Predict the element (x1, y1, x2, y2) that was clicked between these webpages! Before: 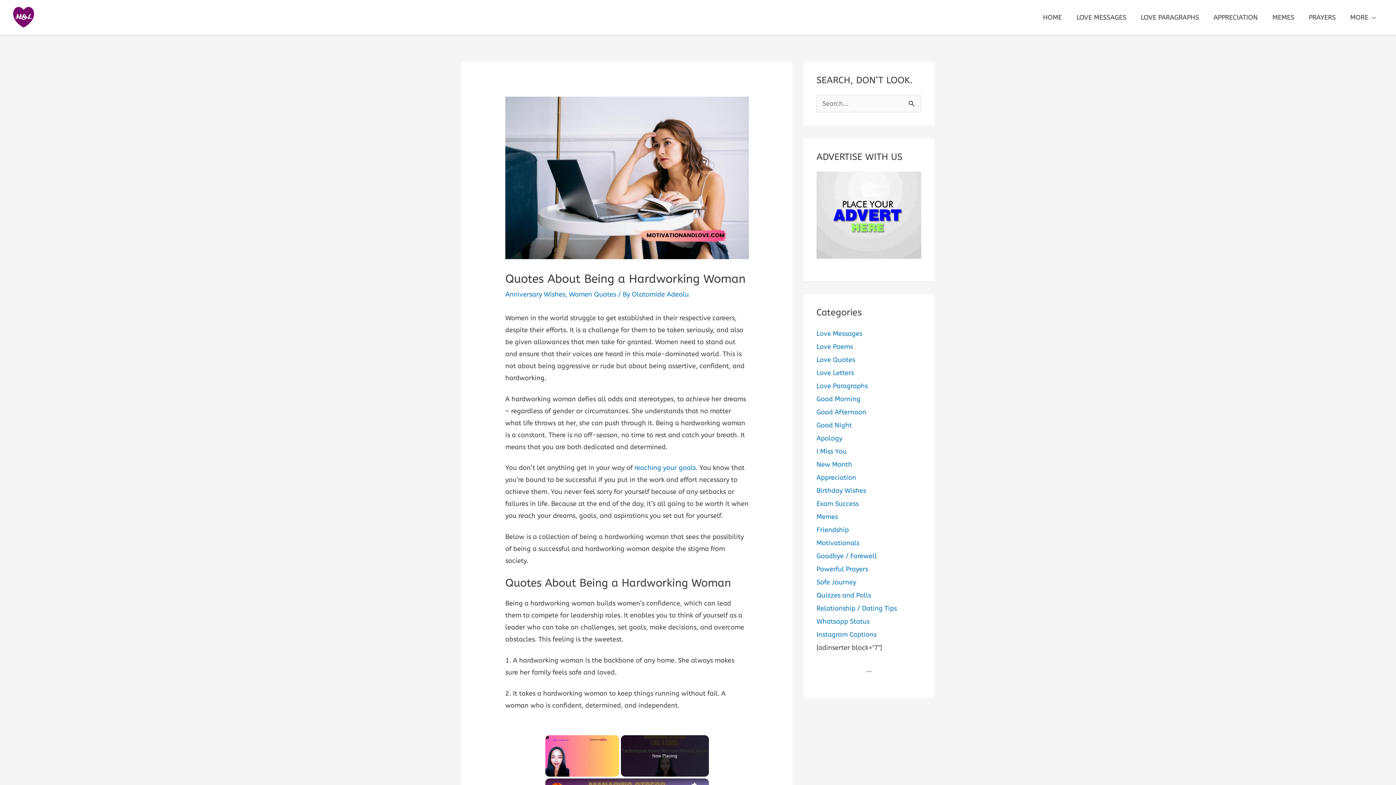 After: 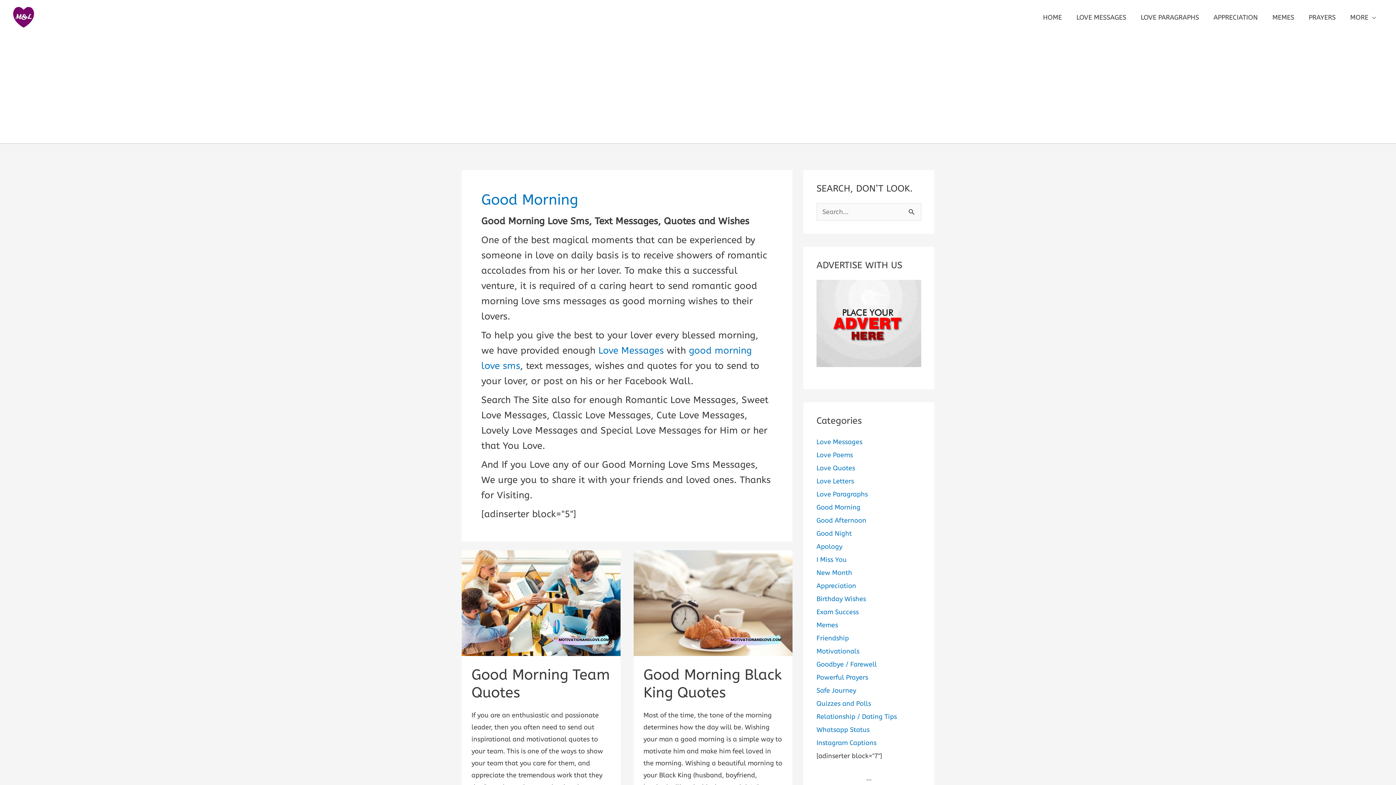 Action: bbox: (816, 395, 860, 403) label: Good Morning